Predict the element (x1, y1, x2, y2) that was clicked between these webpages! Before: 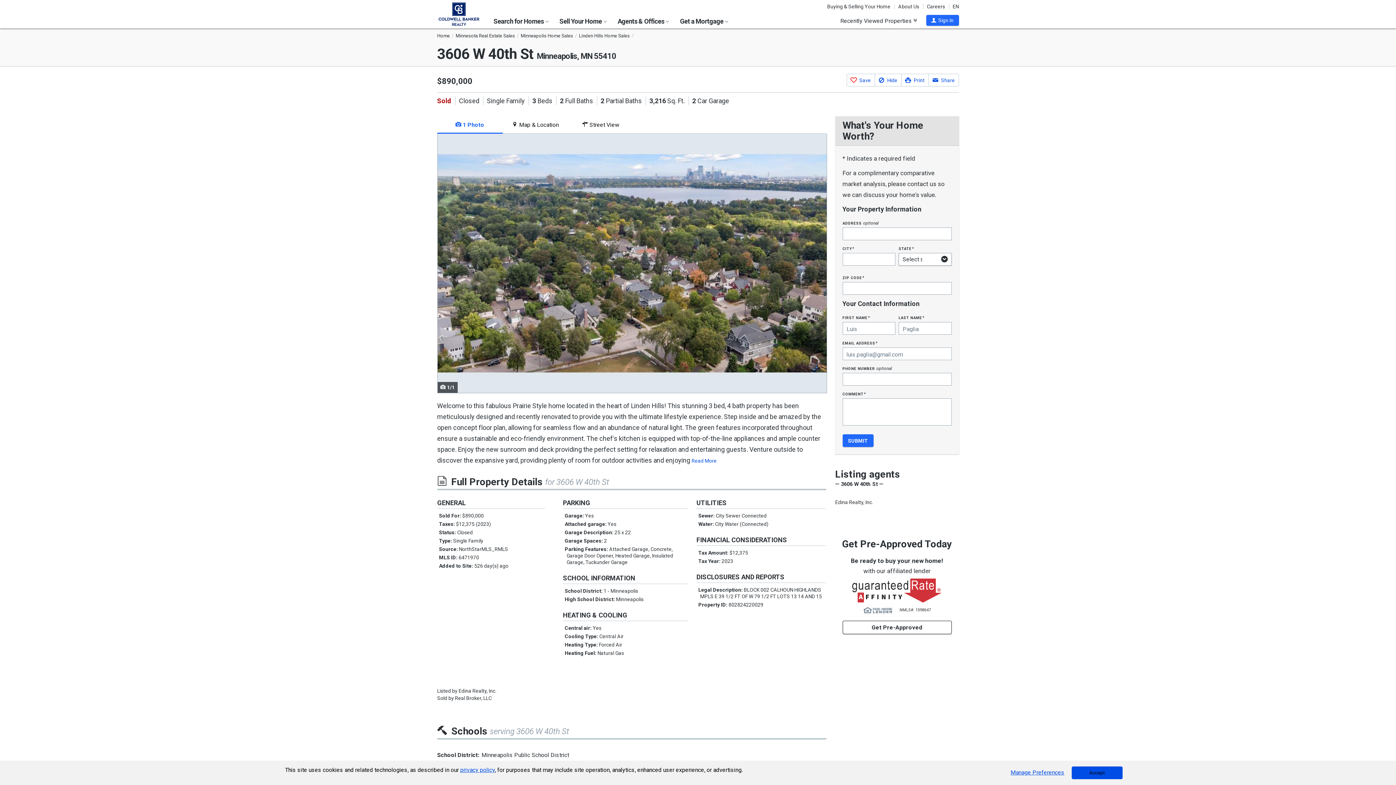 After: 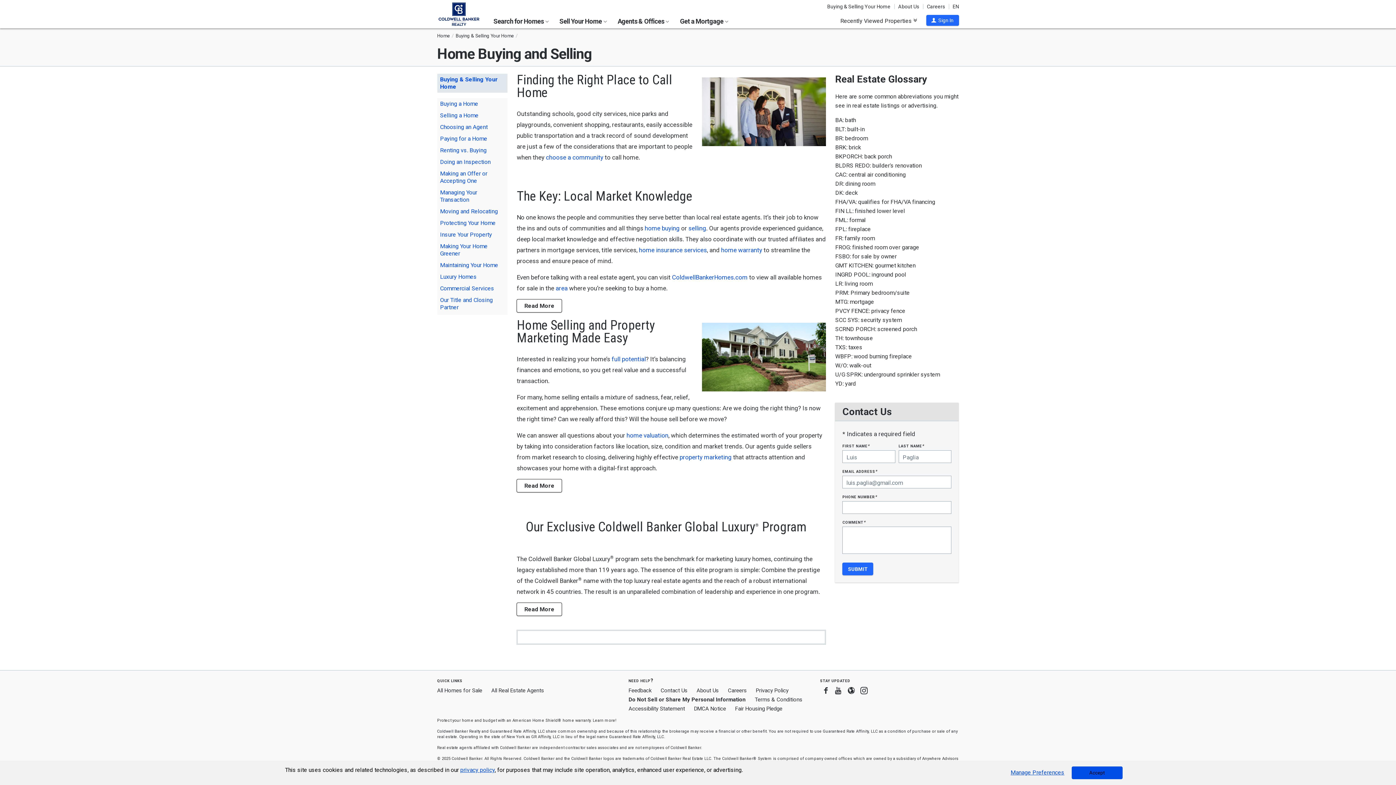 Action: label: Buying & Selling Your Home bbox: (827, 4, 894, 9)